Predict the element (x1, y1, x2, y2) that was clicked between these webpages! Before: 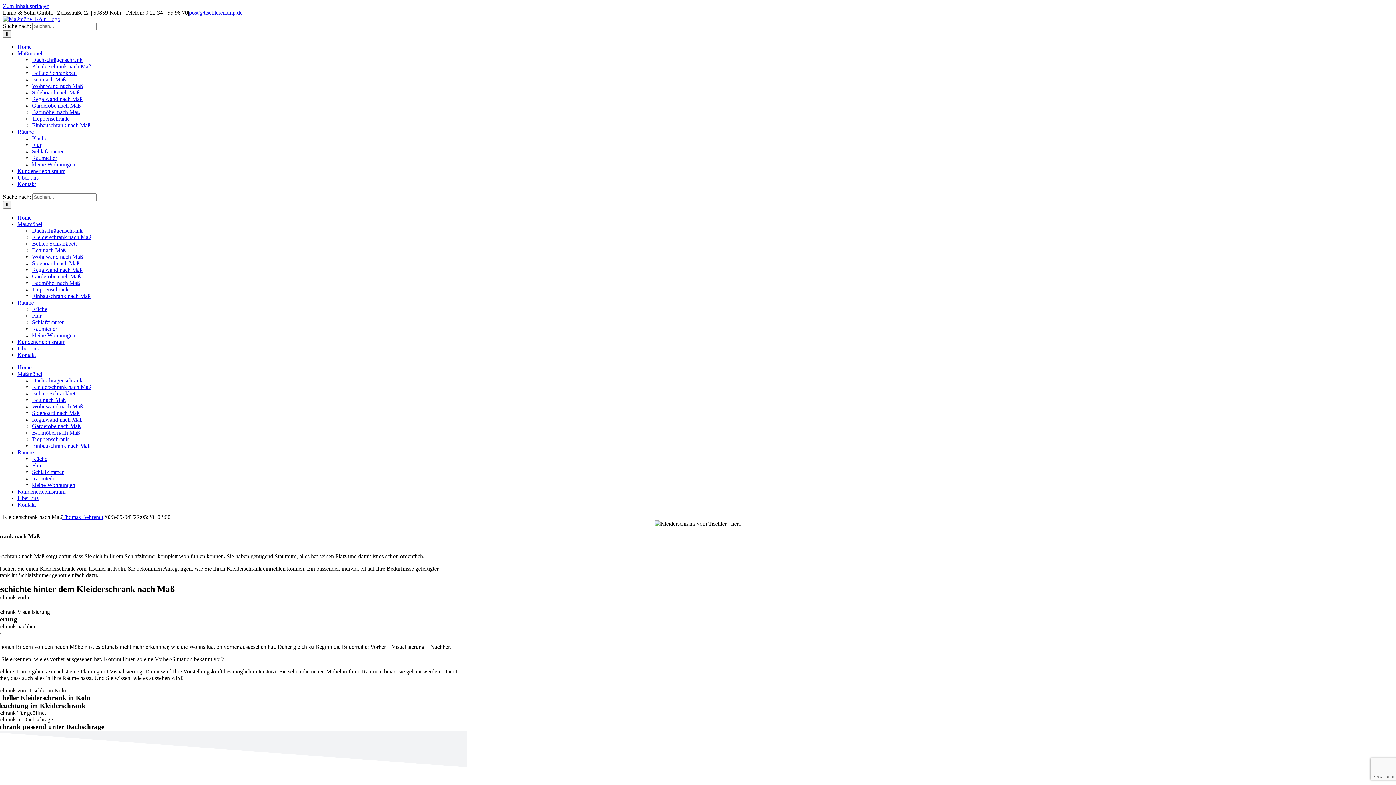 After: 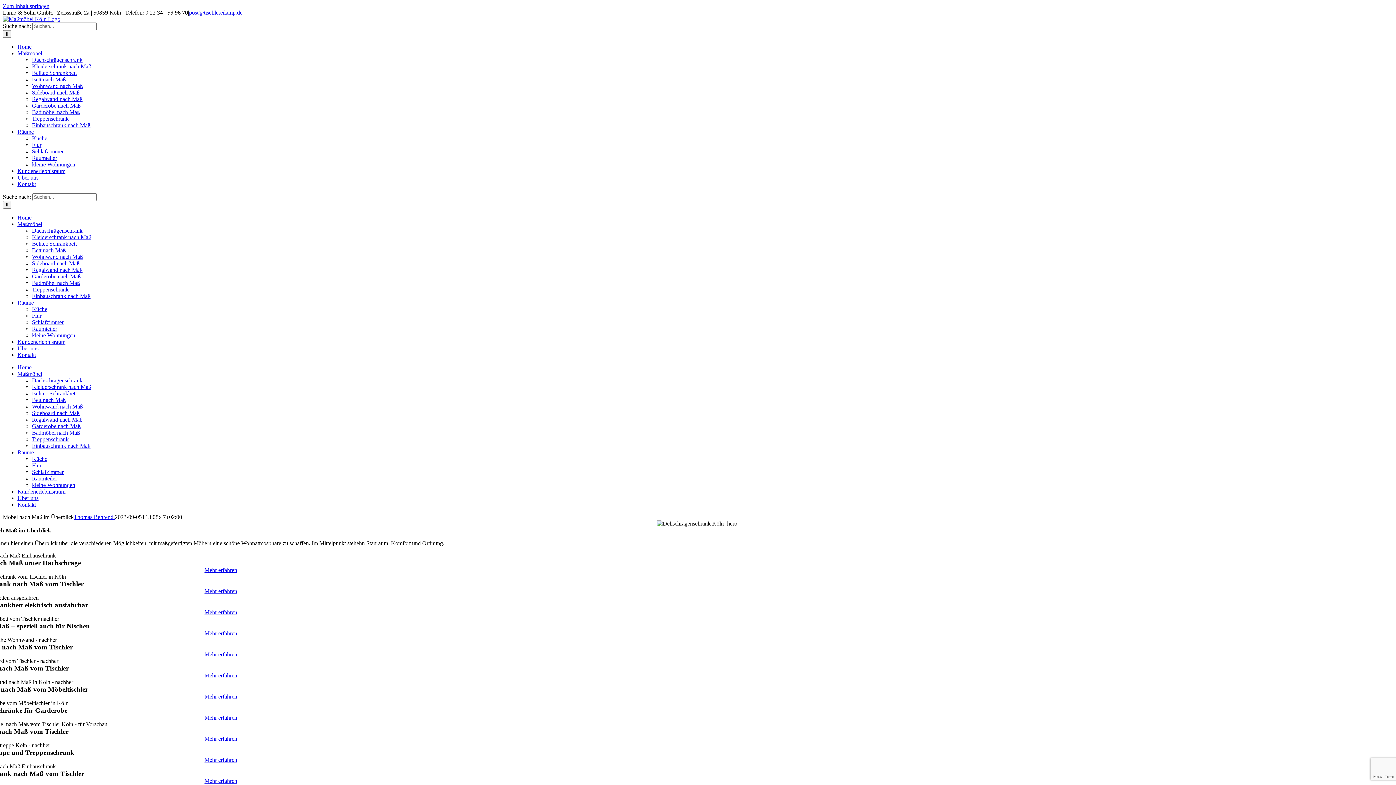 Action: bbox: (17, 221, 42, 227) label: Maßmöbel